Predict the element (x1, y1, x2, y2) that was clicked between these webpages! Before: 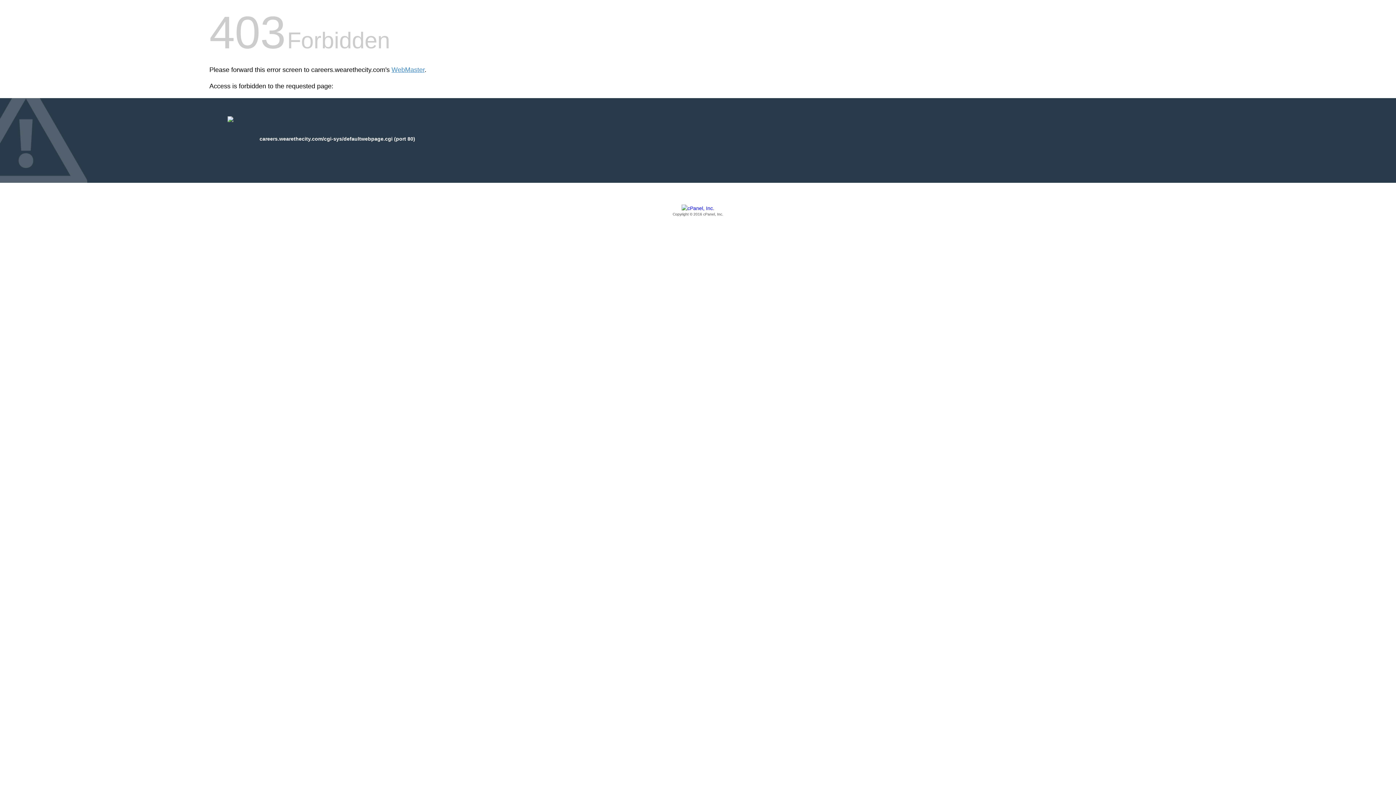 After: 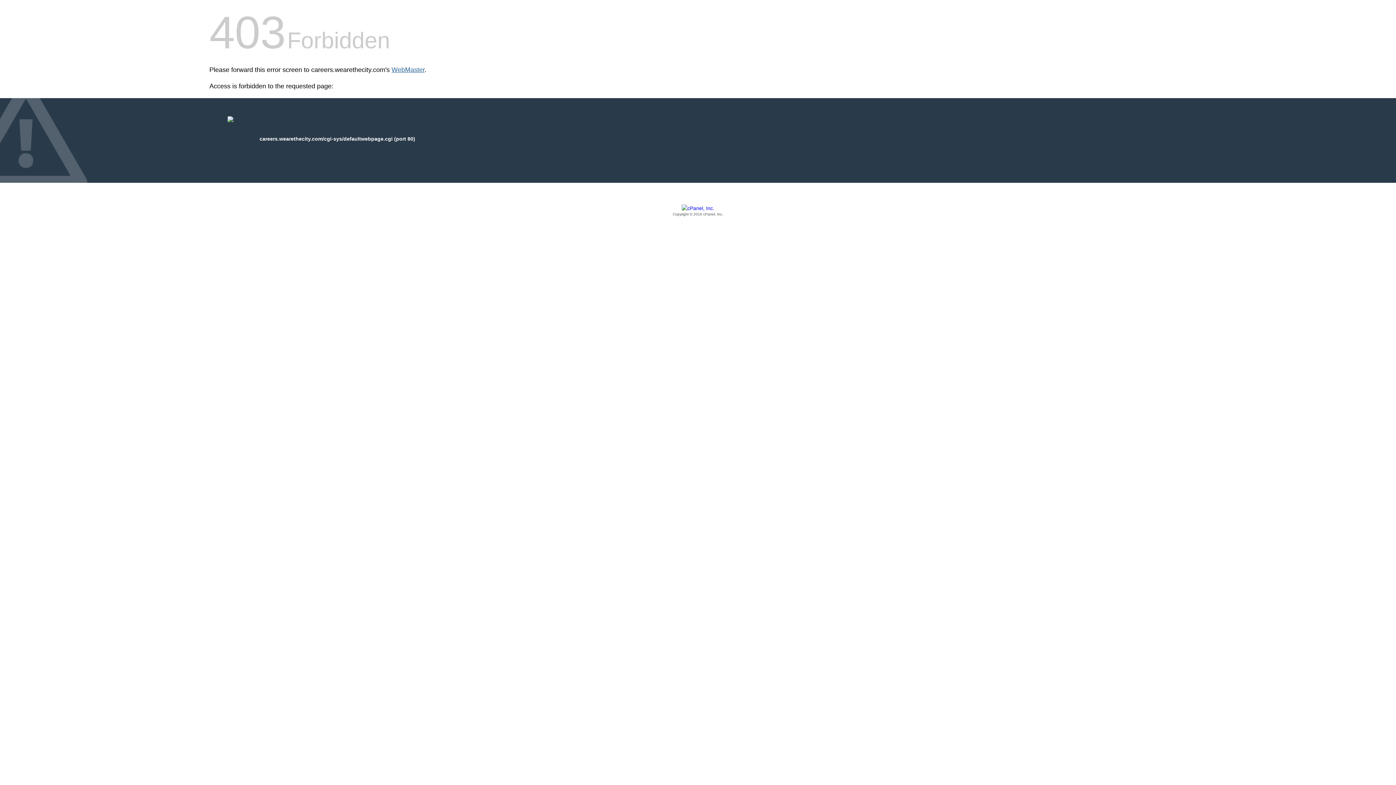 Action: bbox: (391, 66, 424, 73) label: WebMaster